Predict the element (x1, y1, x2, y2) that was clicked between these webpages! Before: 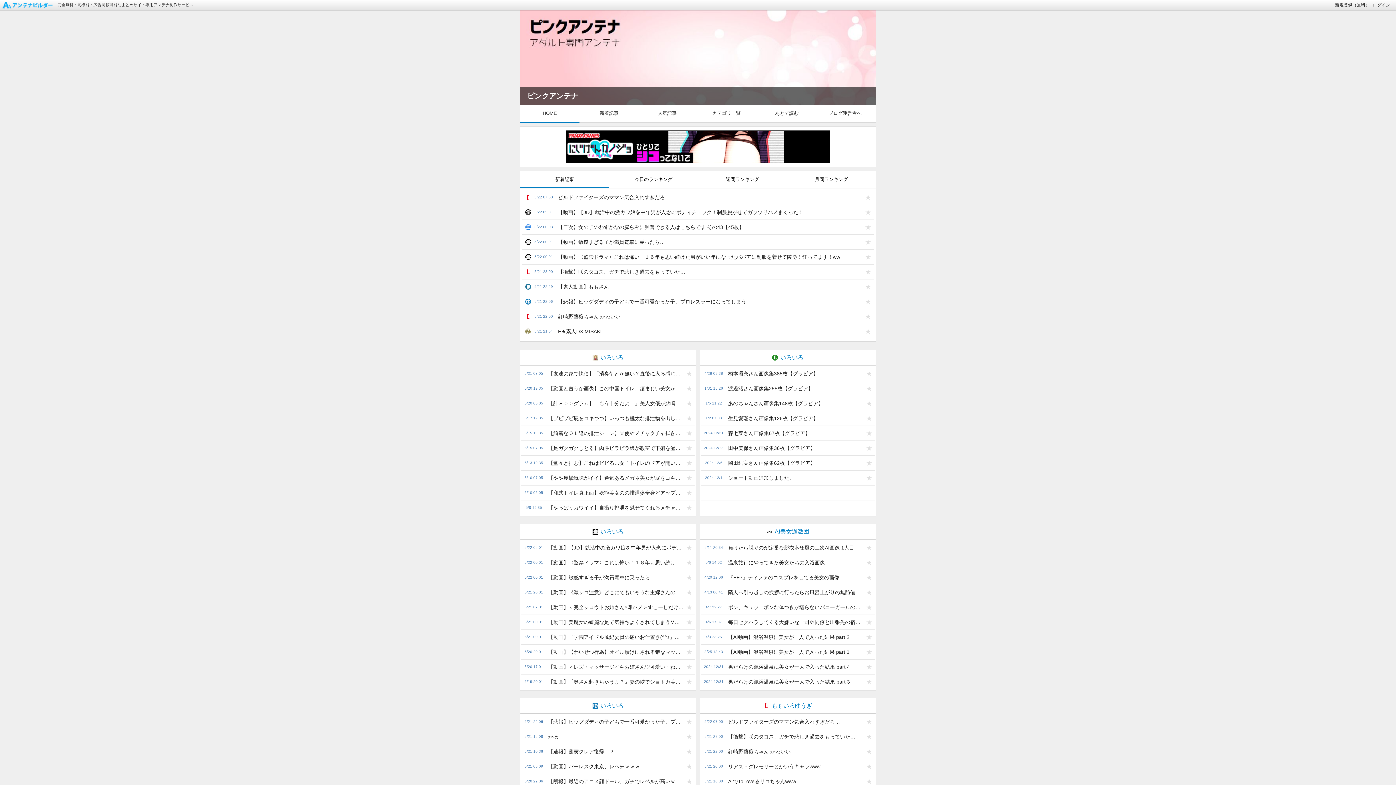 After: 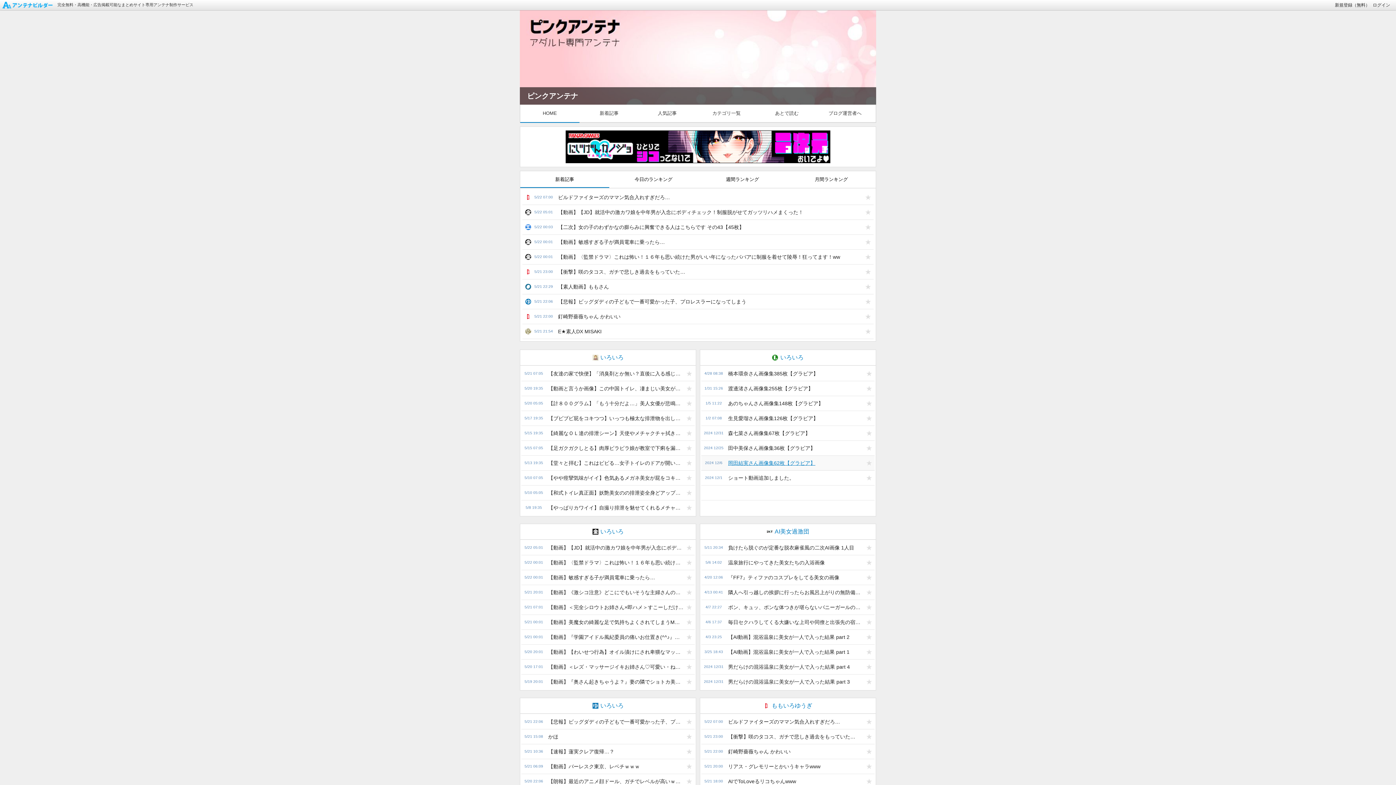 Action: label: 岡田結実さん画像集62枚【グラビア】 bbox: (724, 456, 863, 470)